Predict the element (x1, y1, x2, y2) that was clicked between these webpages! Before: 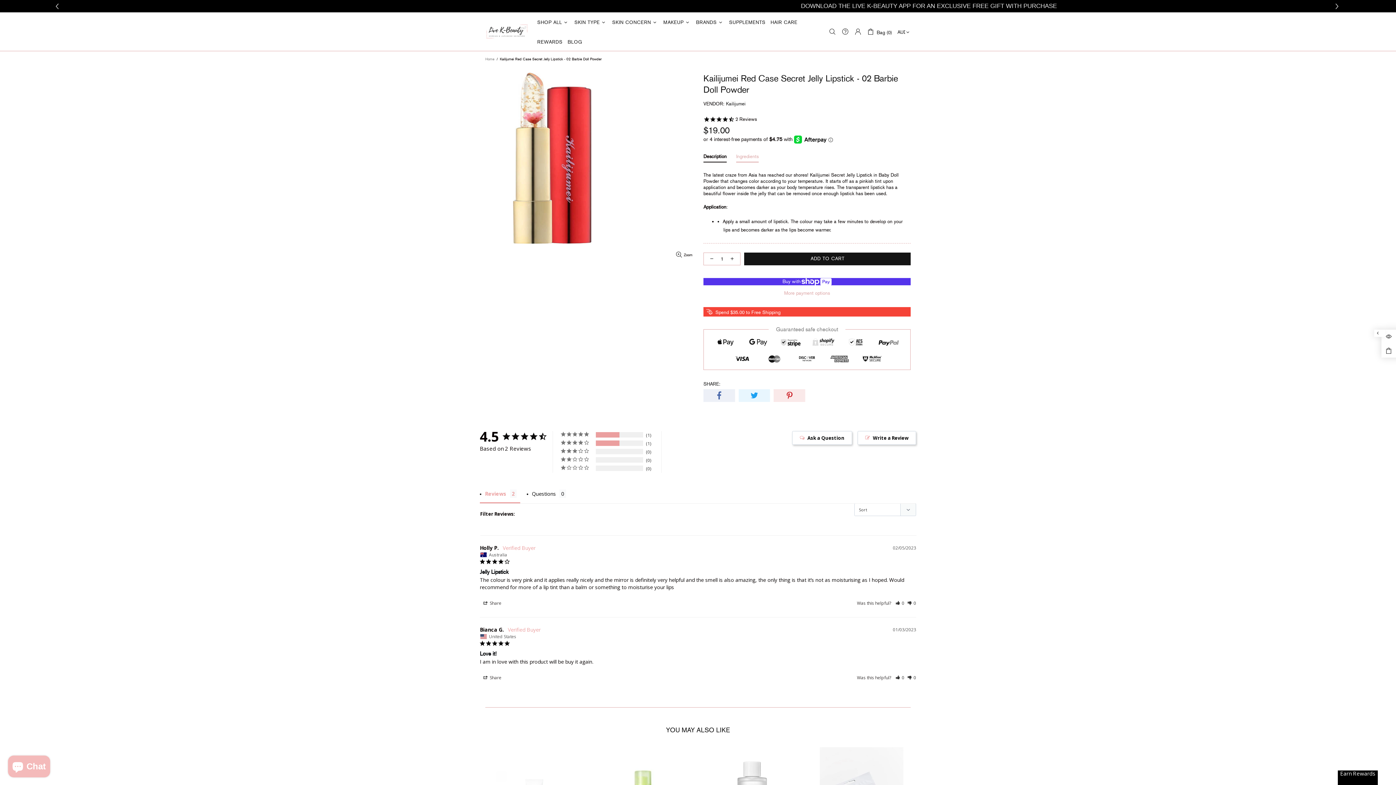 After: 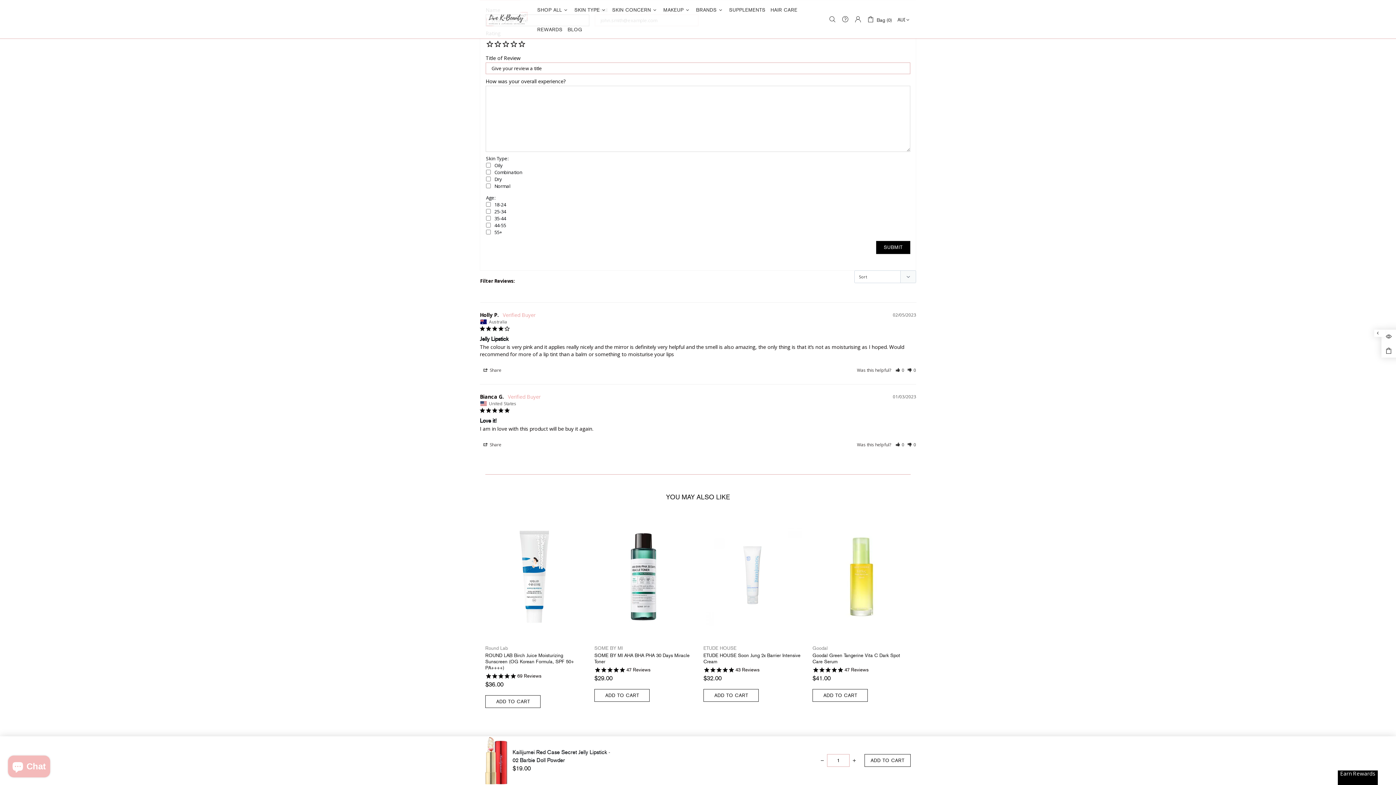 Action: label: Write a Review bbox: (857, 431, 916, 444)